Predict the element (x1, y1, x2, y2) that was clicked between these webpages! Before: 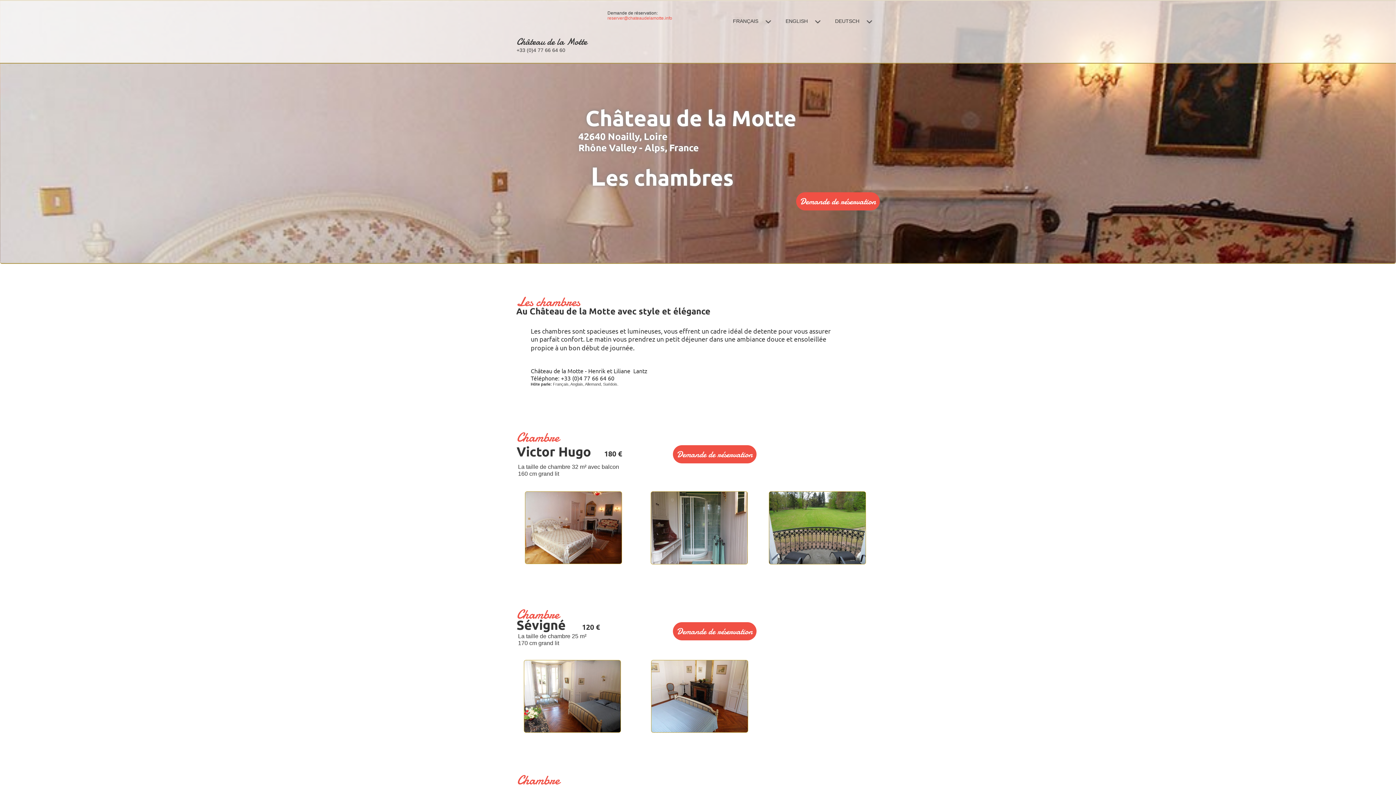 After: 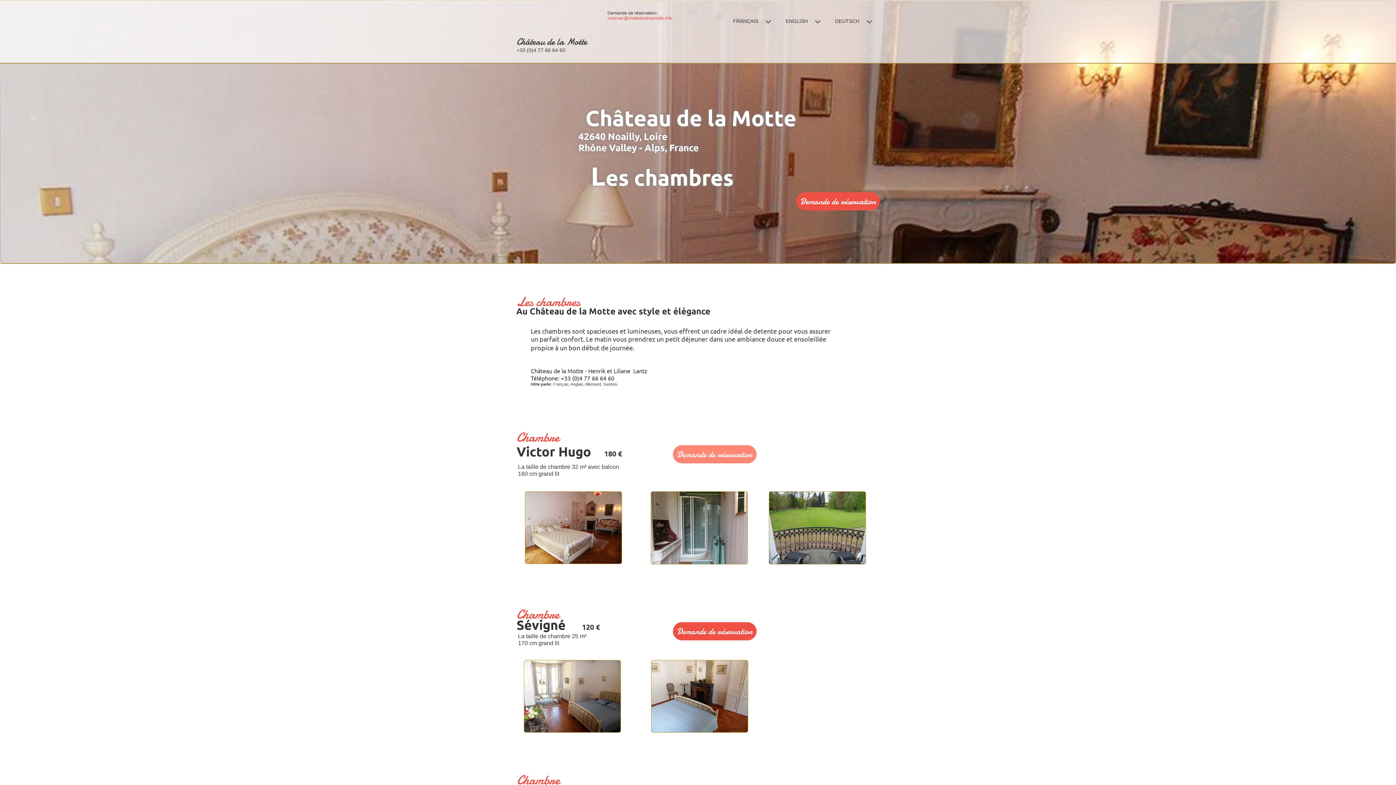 Action: label: Demande de réservation bbox: (673, 445, 756, 463)